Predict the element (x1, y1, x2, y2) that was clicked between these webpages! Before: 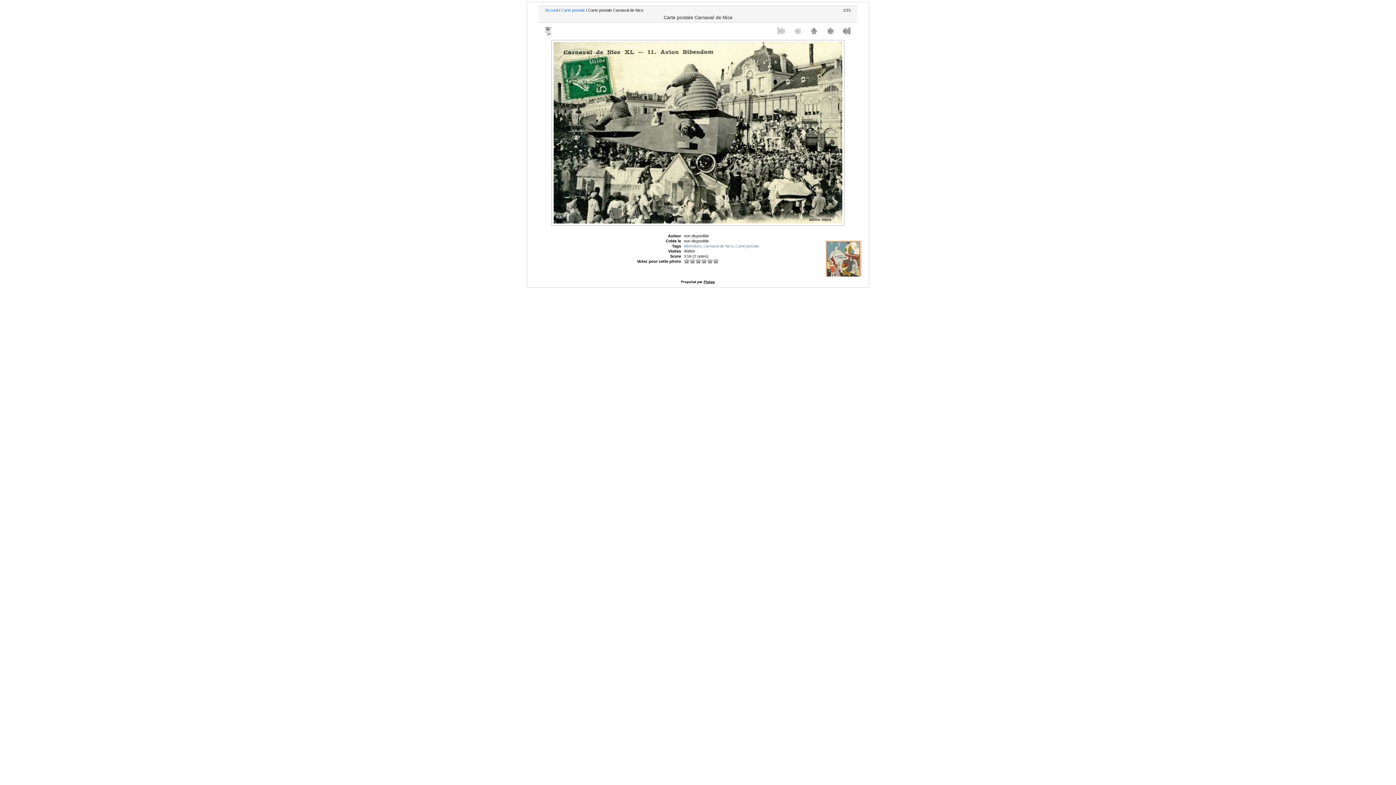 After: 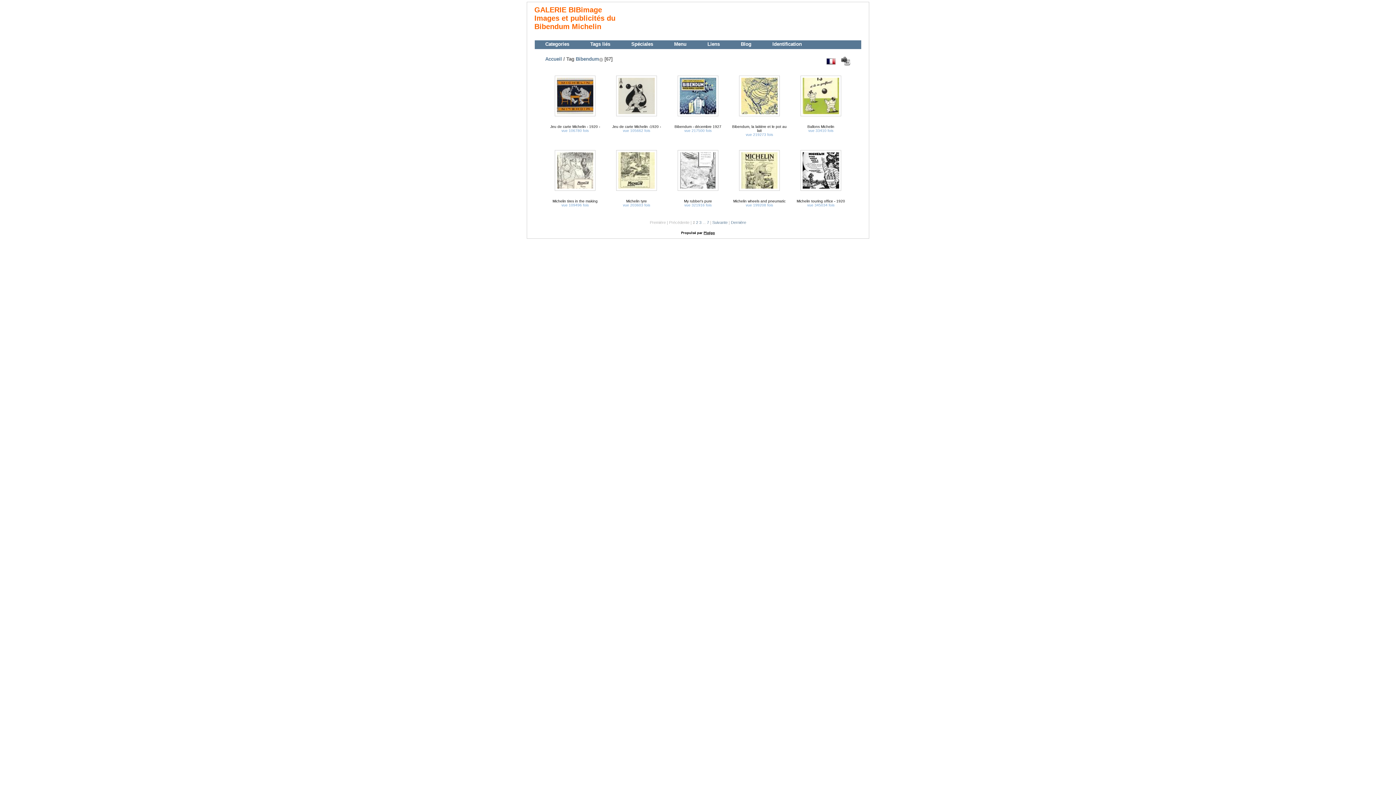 Action: bbox: (684, 243, 701, 248) label: Bibendum